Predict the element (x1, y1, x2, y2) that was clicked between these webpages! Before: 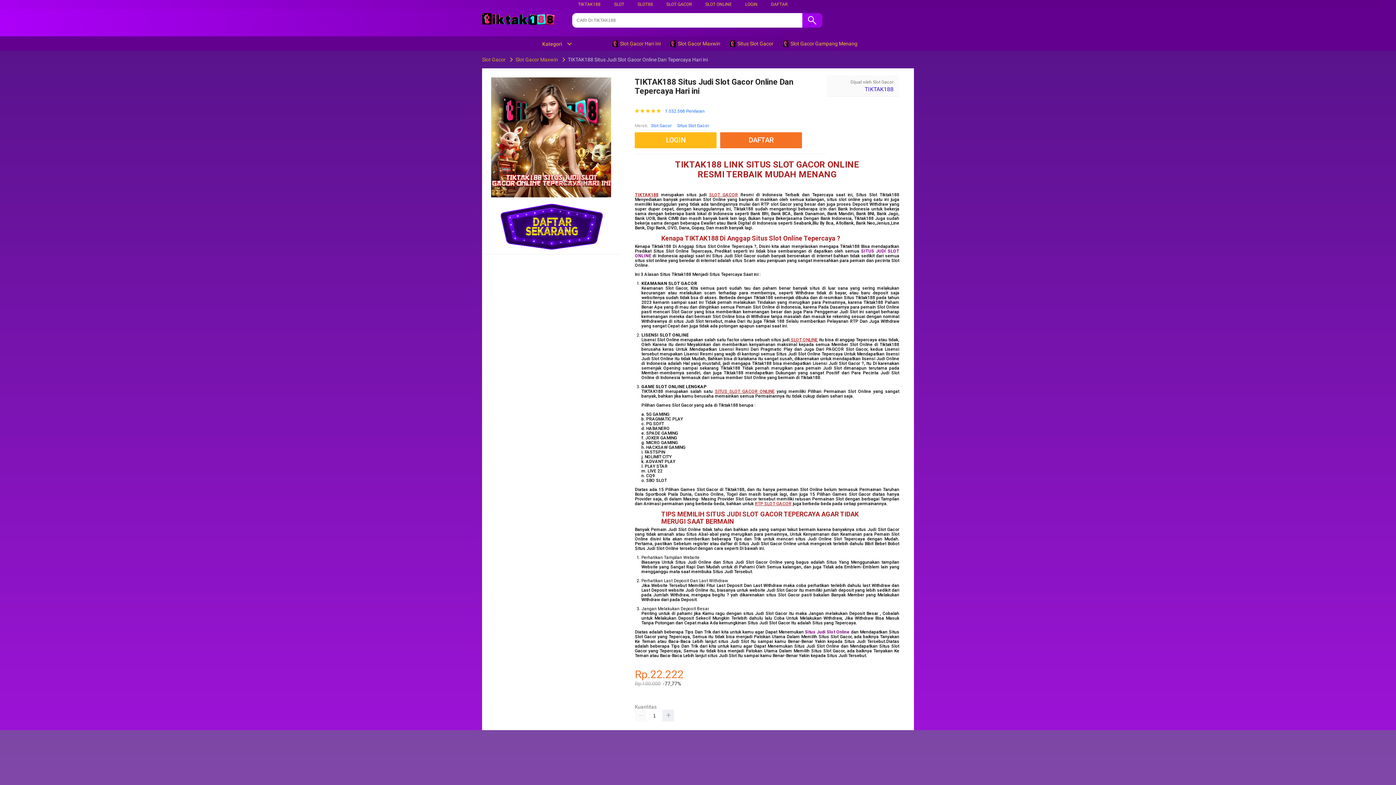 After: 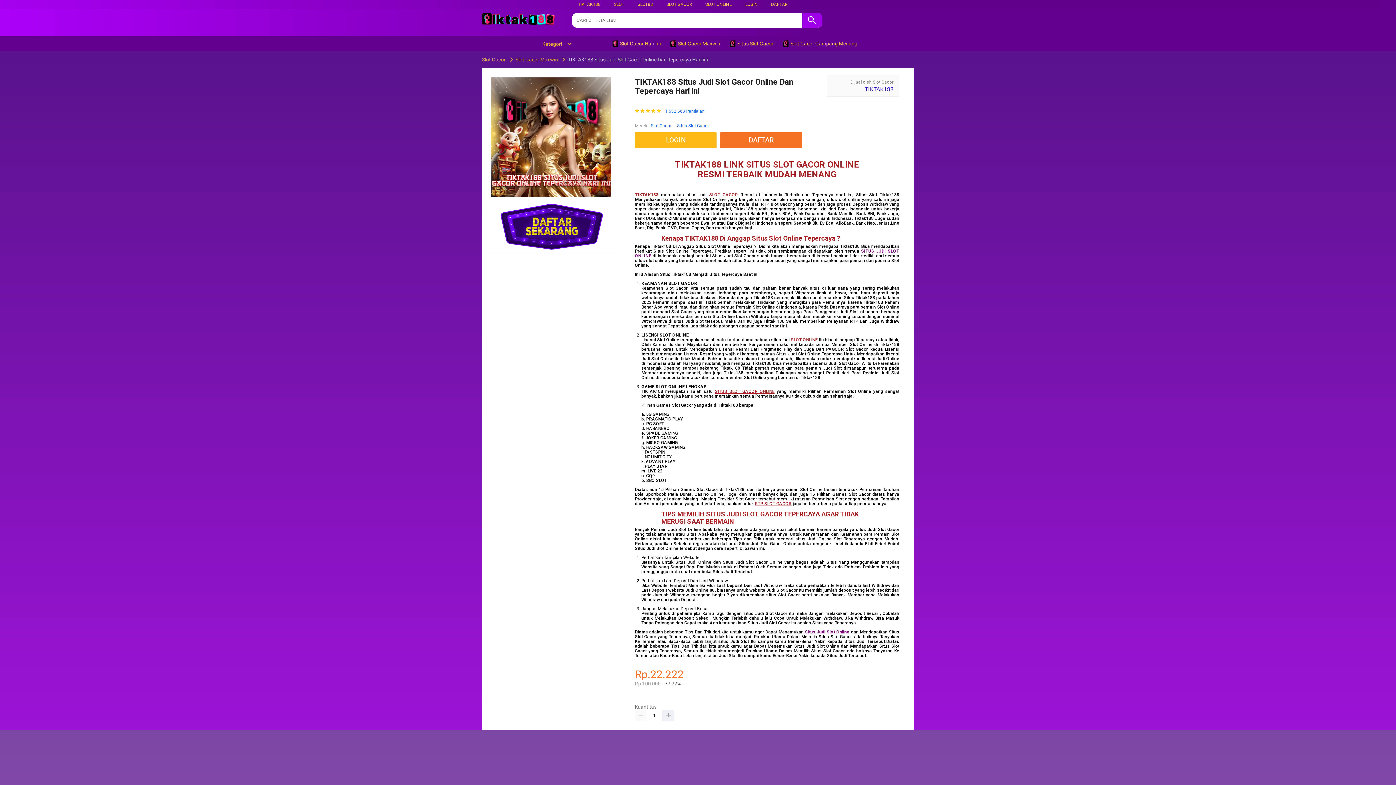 Action: label:  Slot Gacor Hari Ini bbox: (611, 36, 664, 50)